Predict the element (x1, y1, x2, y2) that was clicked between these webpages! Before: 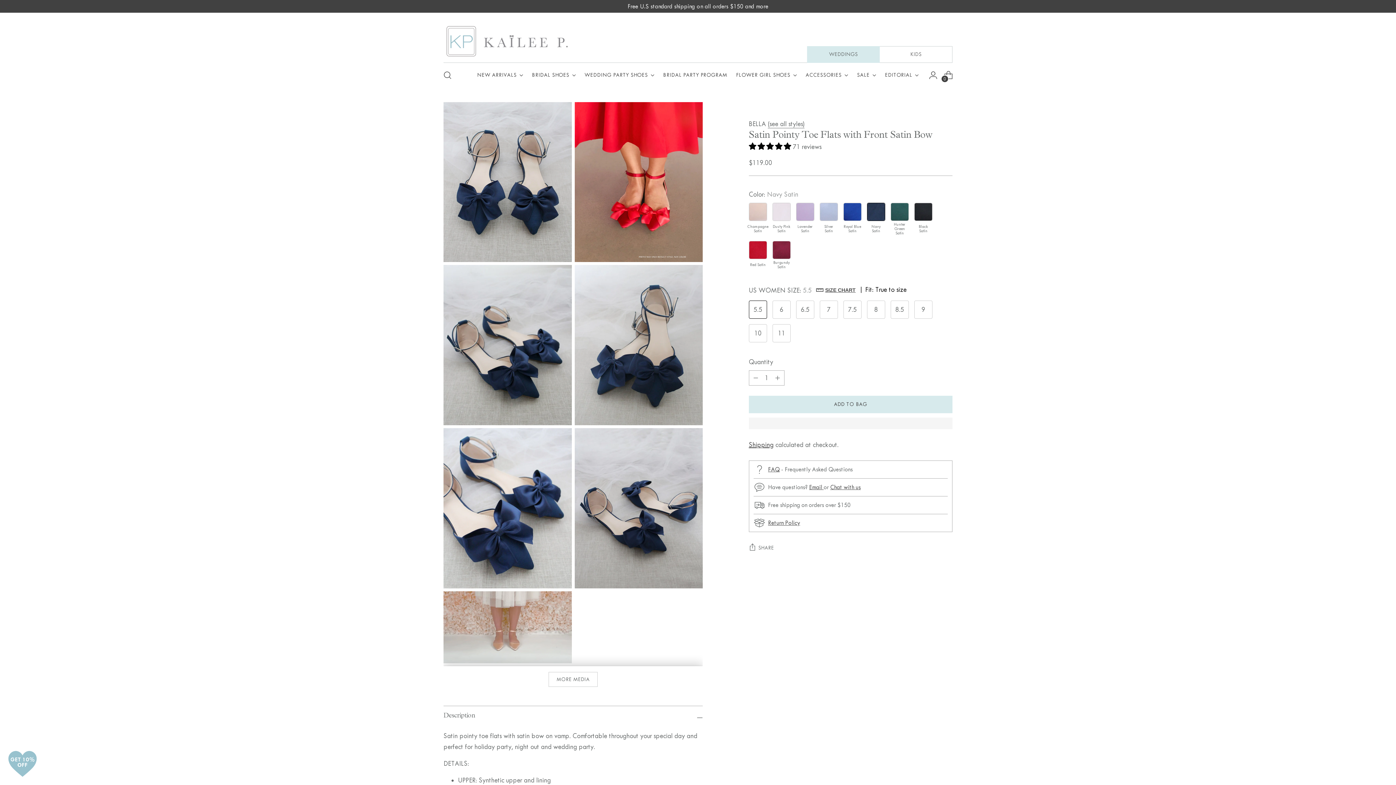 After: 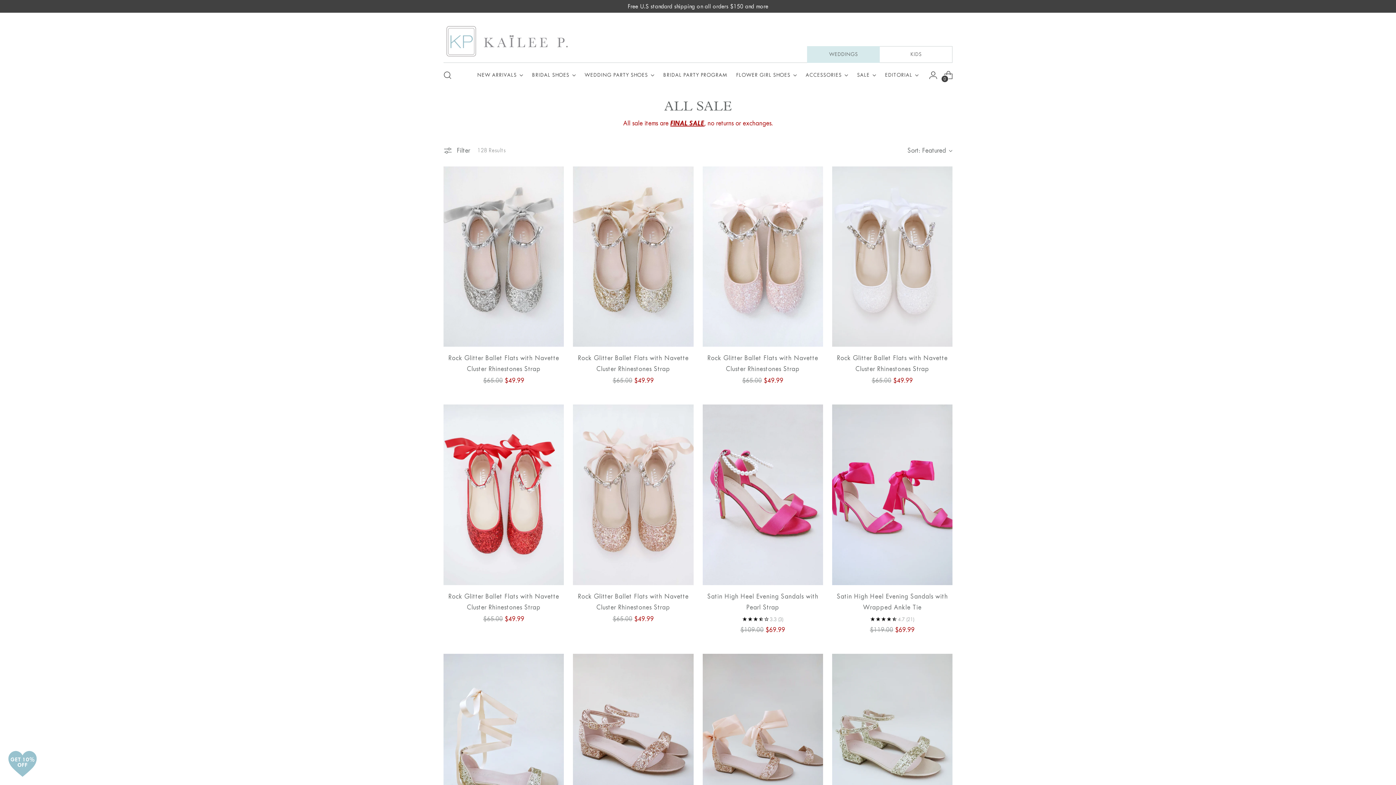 Action: bbox: (857, 67, 876, 83) label: SALE